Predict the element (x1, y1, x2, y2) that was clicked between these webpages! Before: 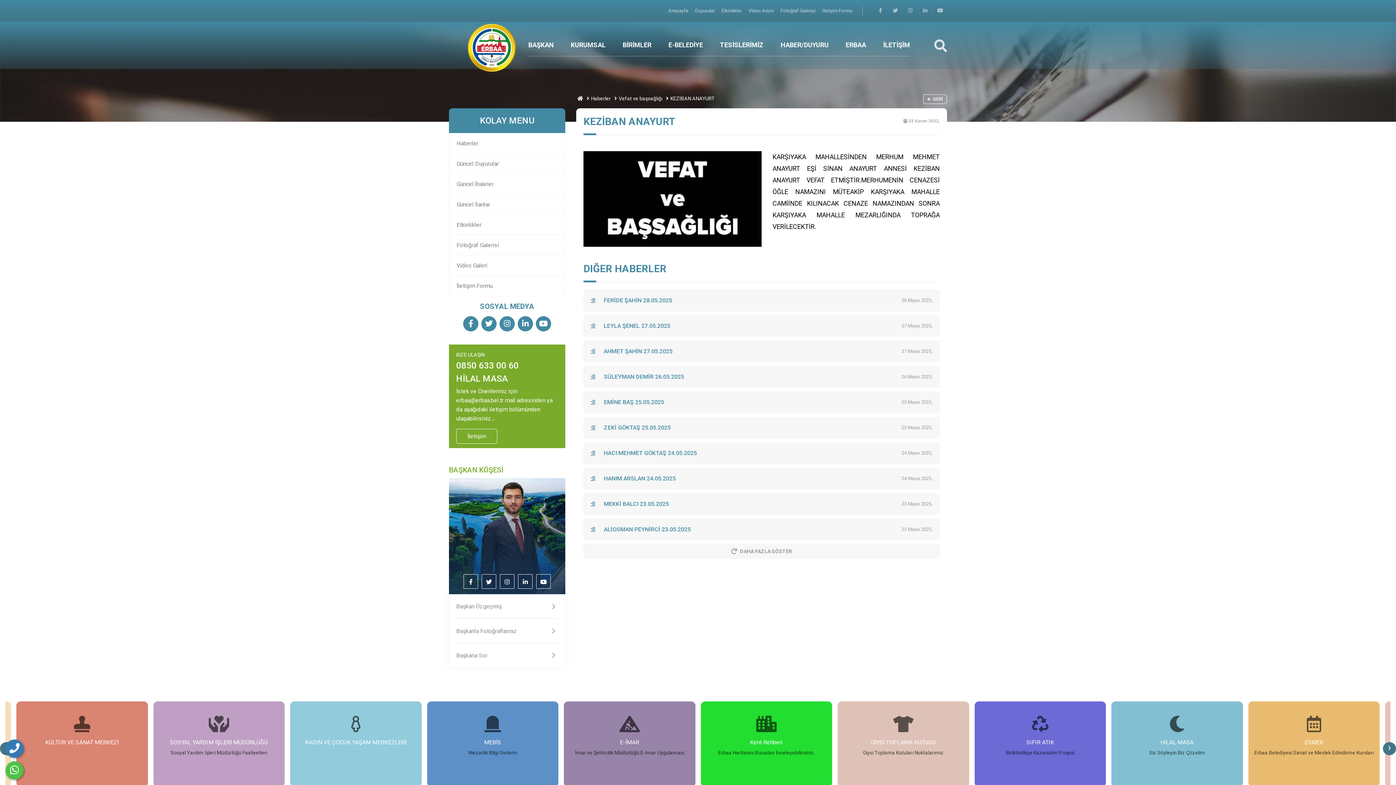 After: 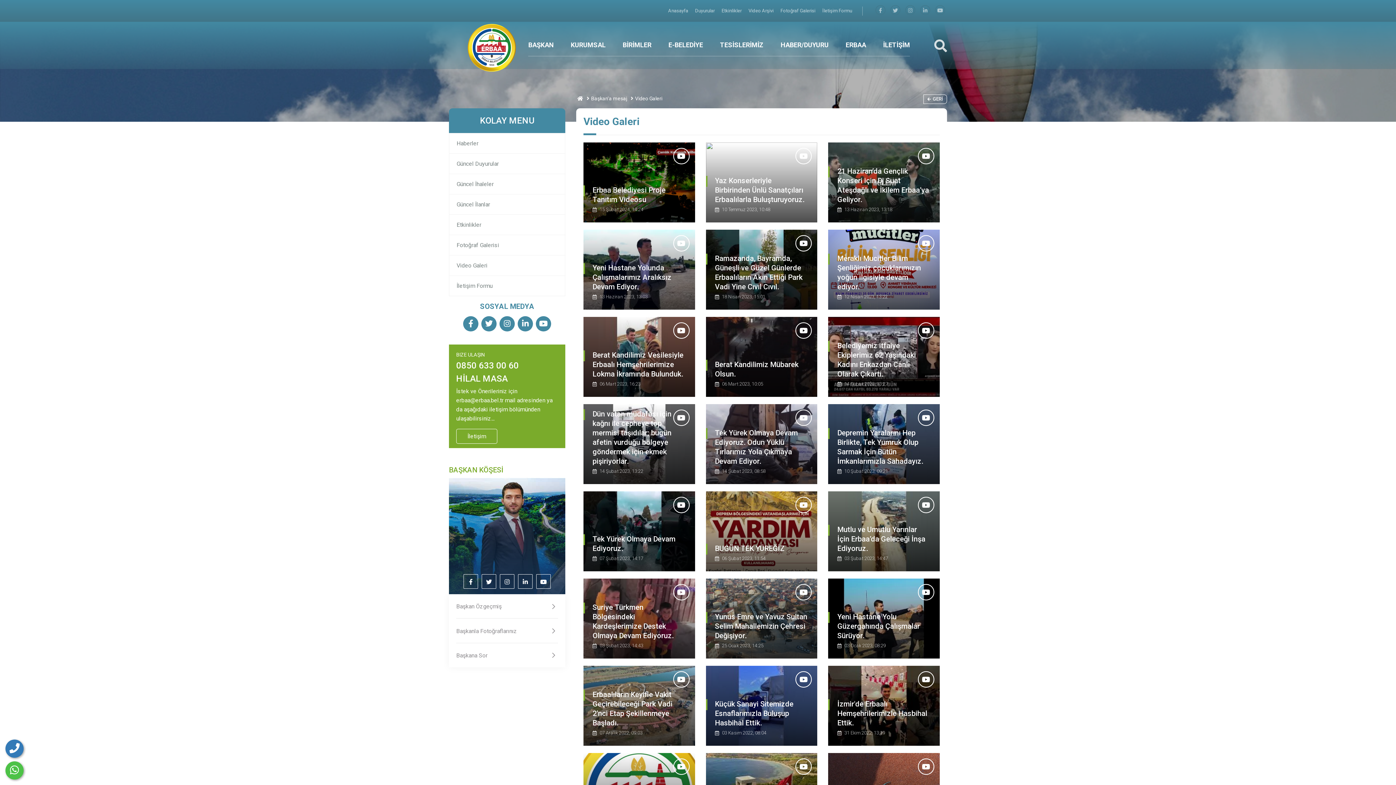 Action: bbox: (748, 8, 774, 13) label: Video Arşivi 